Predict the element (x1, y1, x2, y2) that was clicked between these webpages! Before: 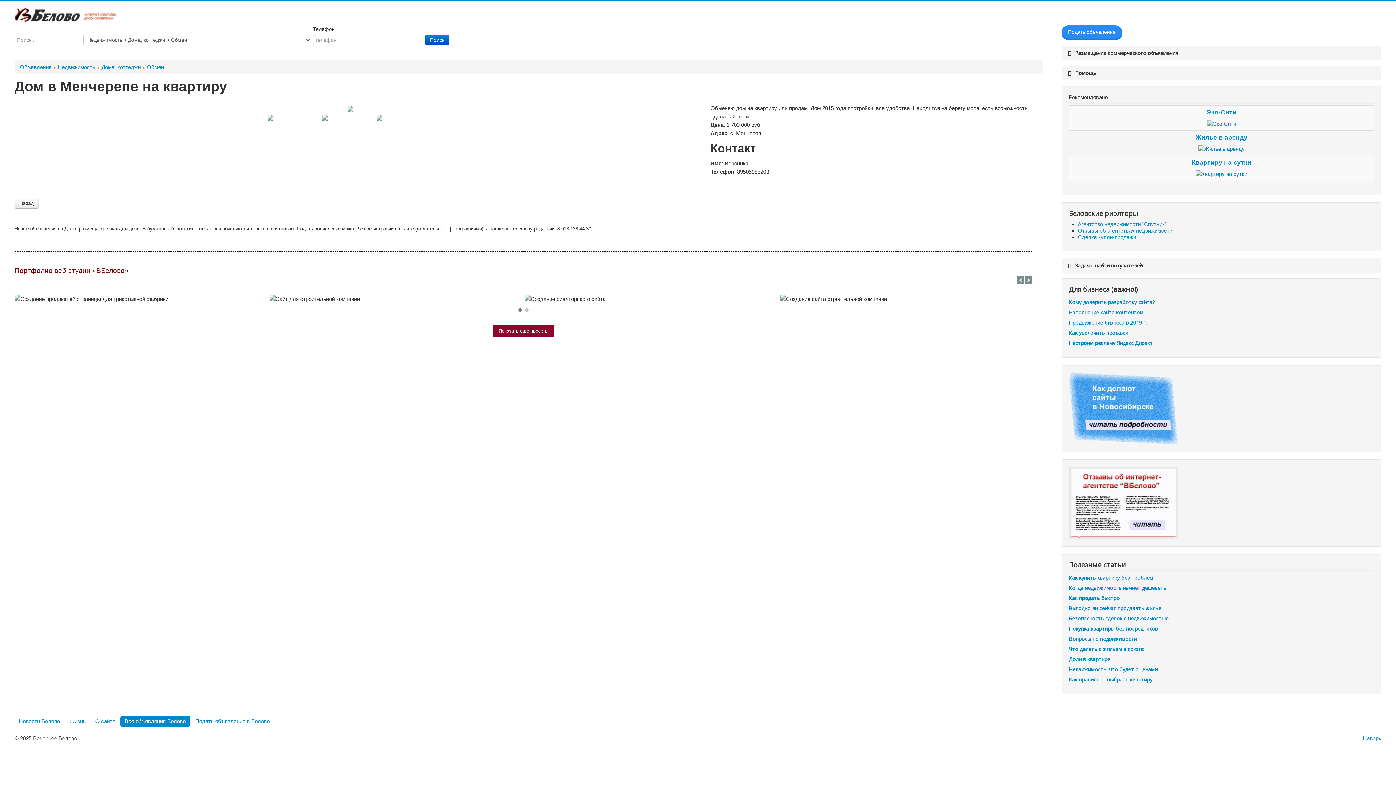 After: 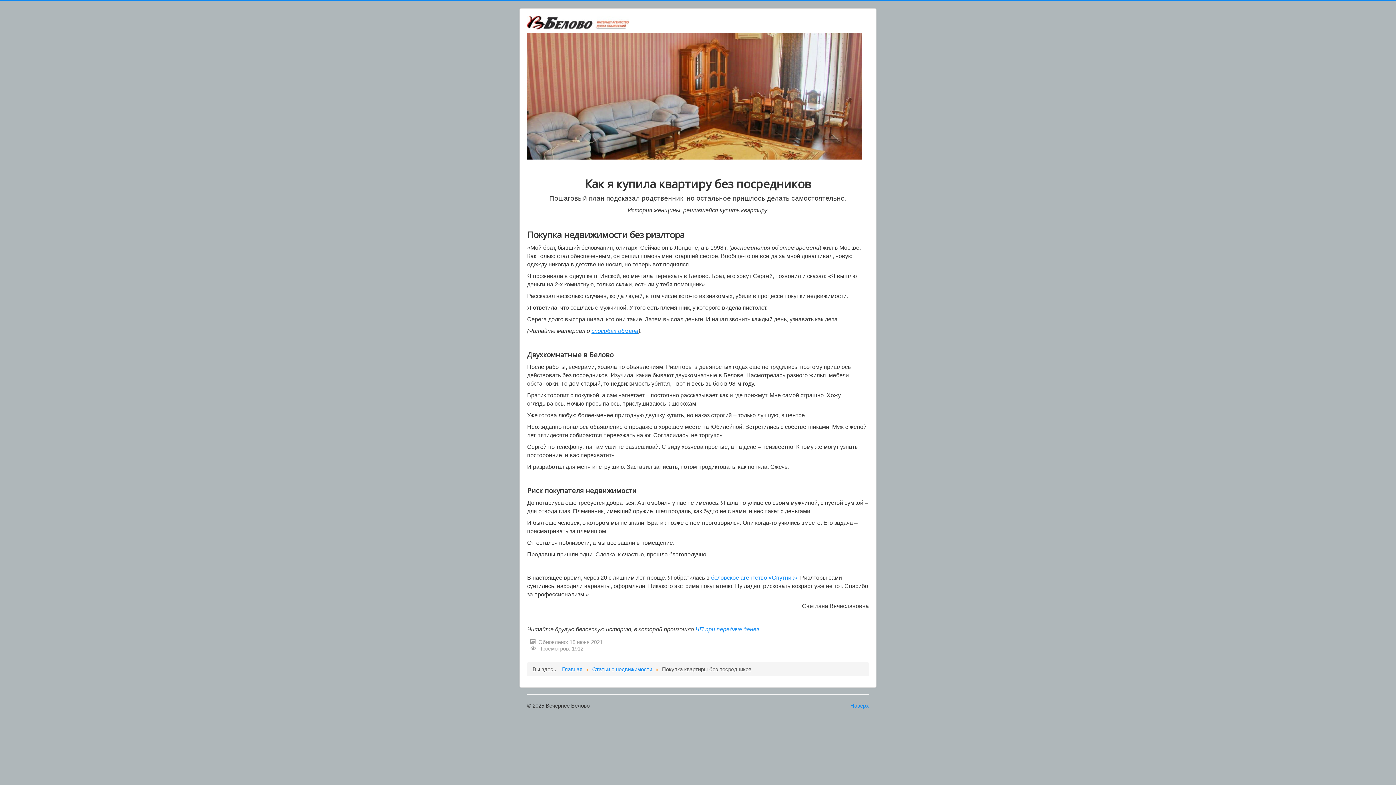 Action: label: Покупка квартиры без посредников bbox: (1069, 625, 1158, 632)